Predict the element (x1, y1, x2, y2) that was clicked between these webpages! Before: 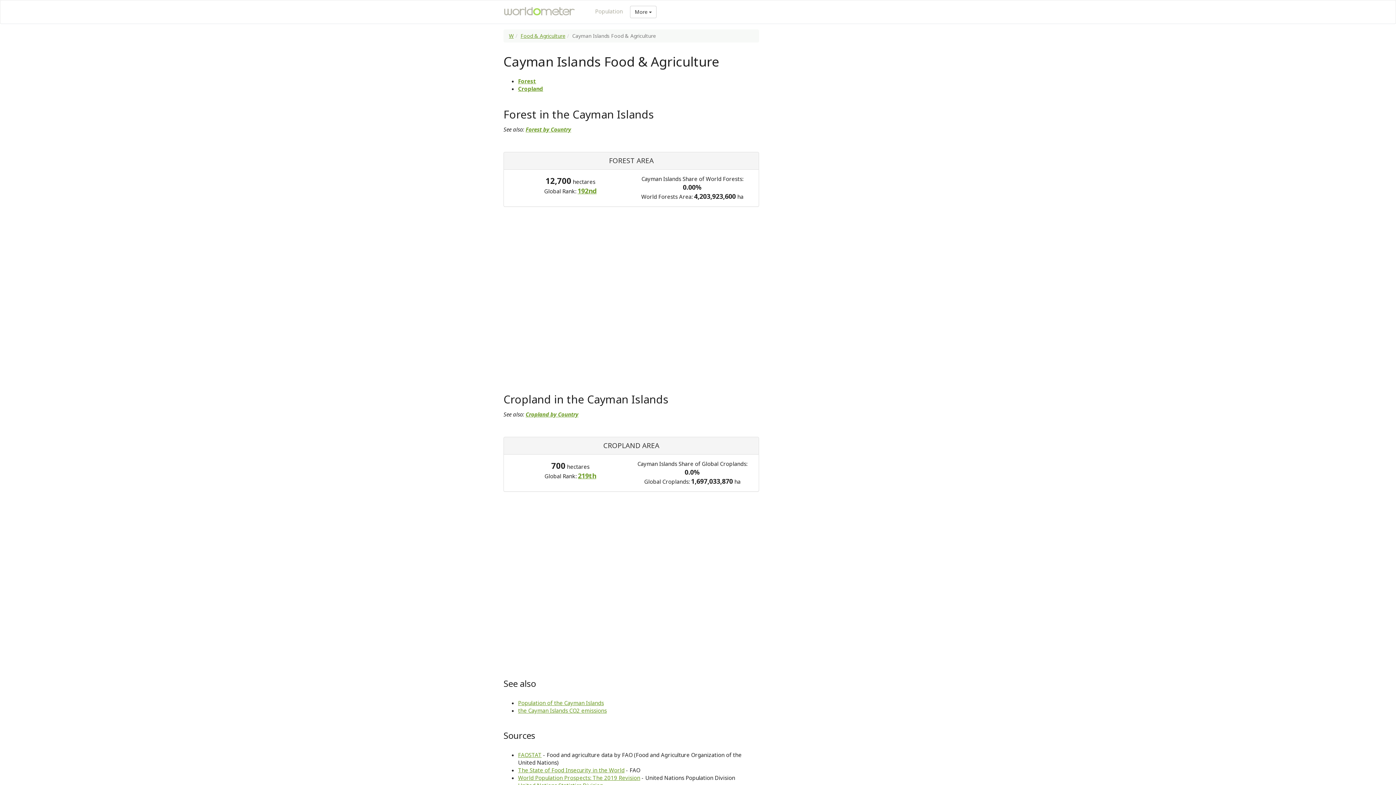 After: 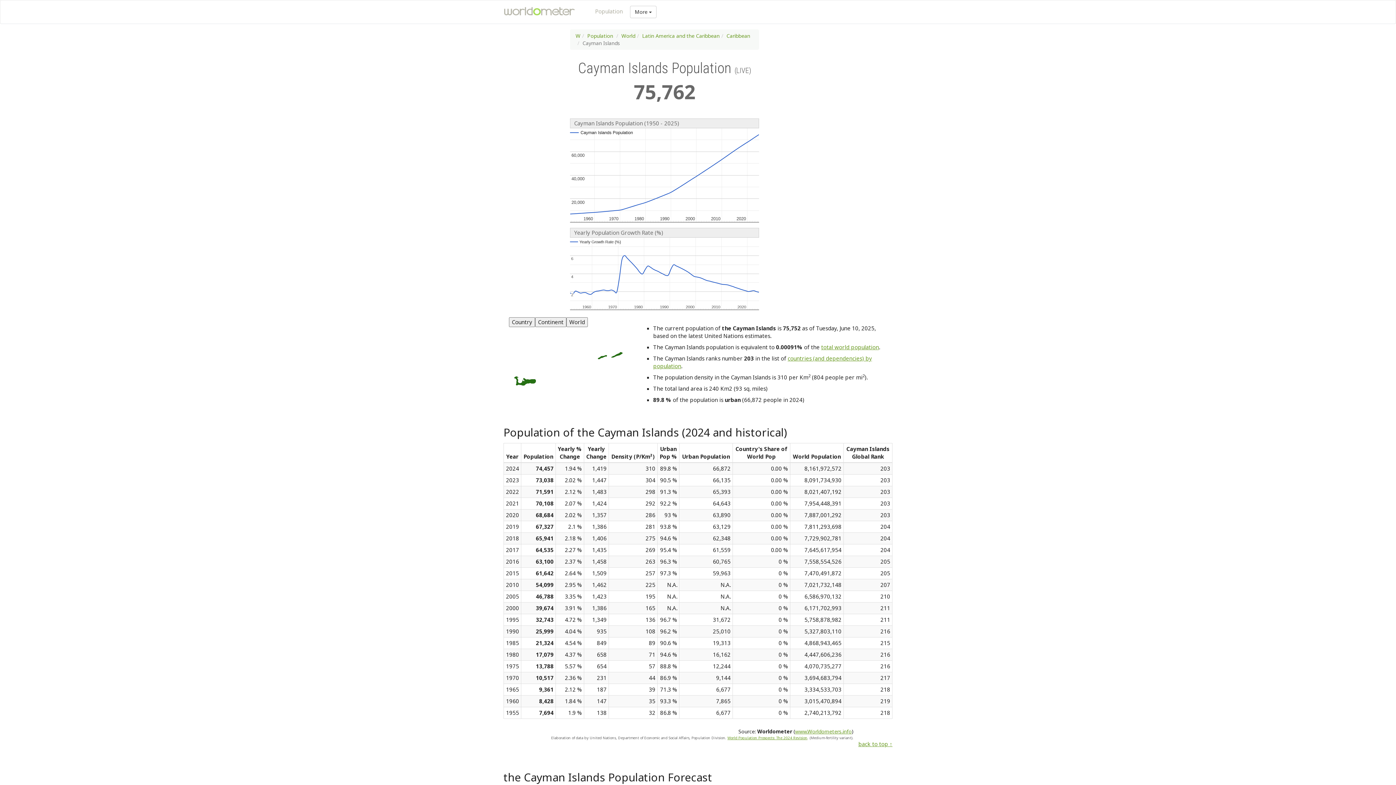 Action: bbox: (518, 699, 604, 706) label: Population of the Cayman Islands